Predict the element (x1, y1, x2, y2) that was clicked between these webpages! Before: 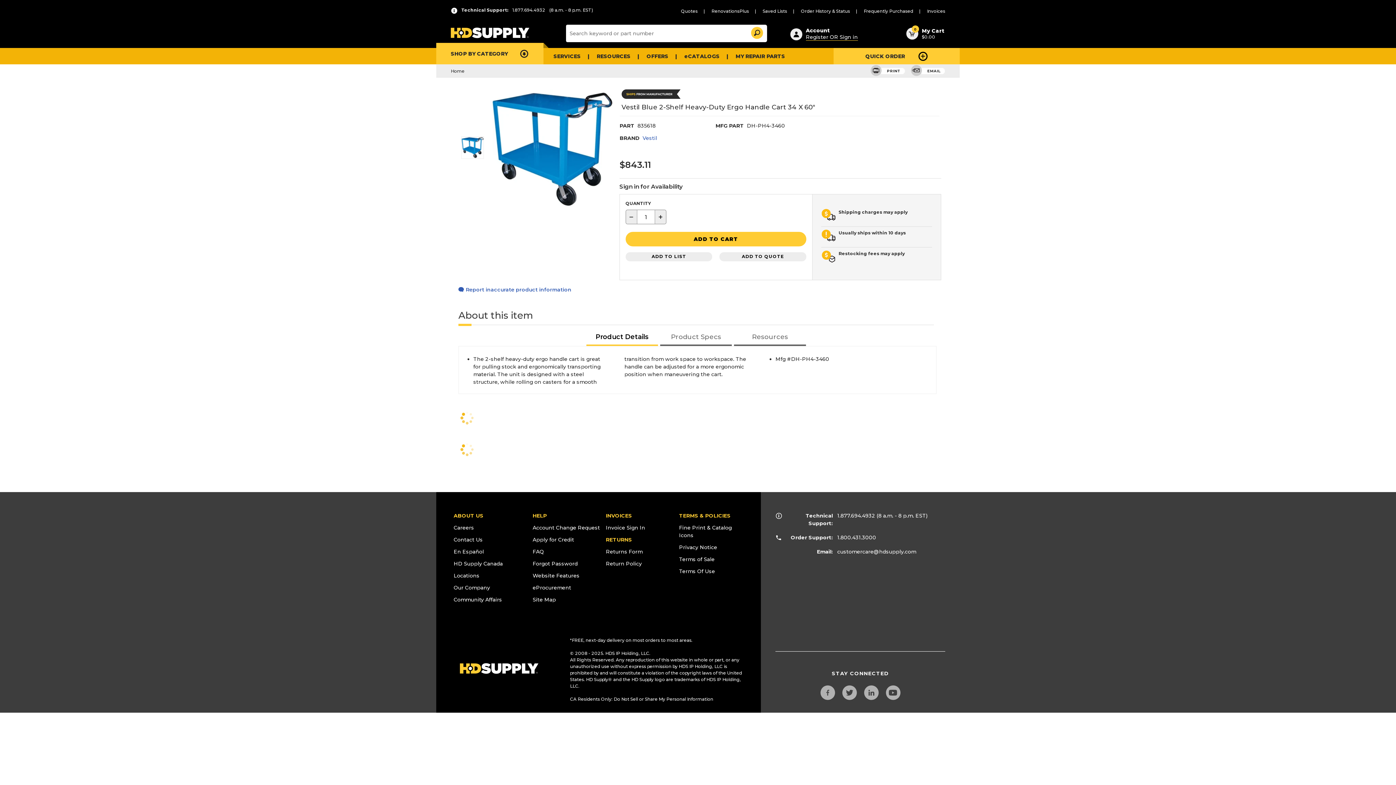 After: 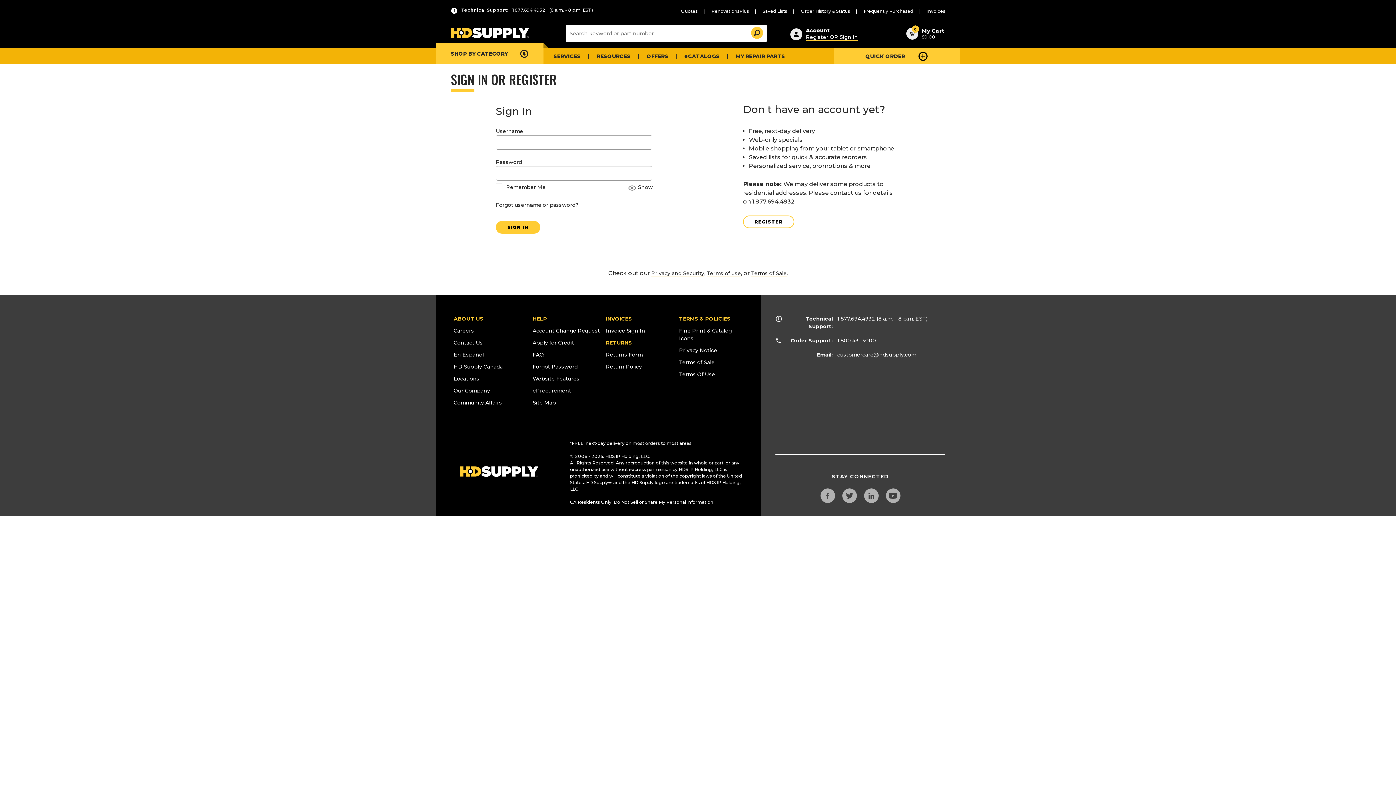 Action: bbox: (625, 252, 712, 261) label: ADD TO LIST